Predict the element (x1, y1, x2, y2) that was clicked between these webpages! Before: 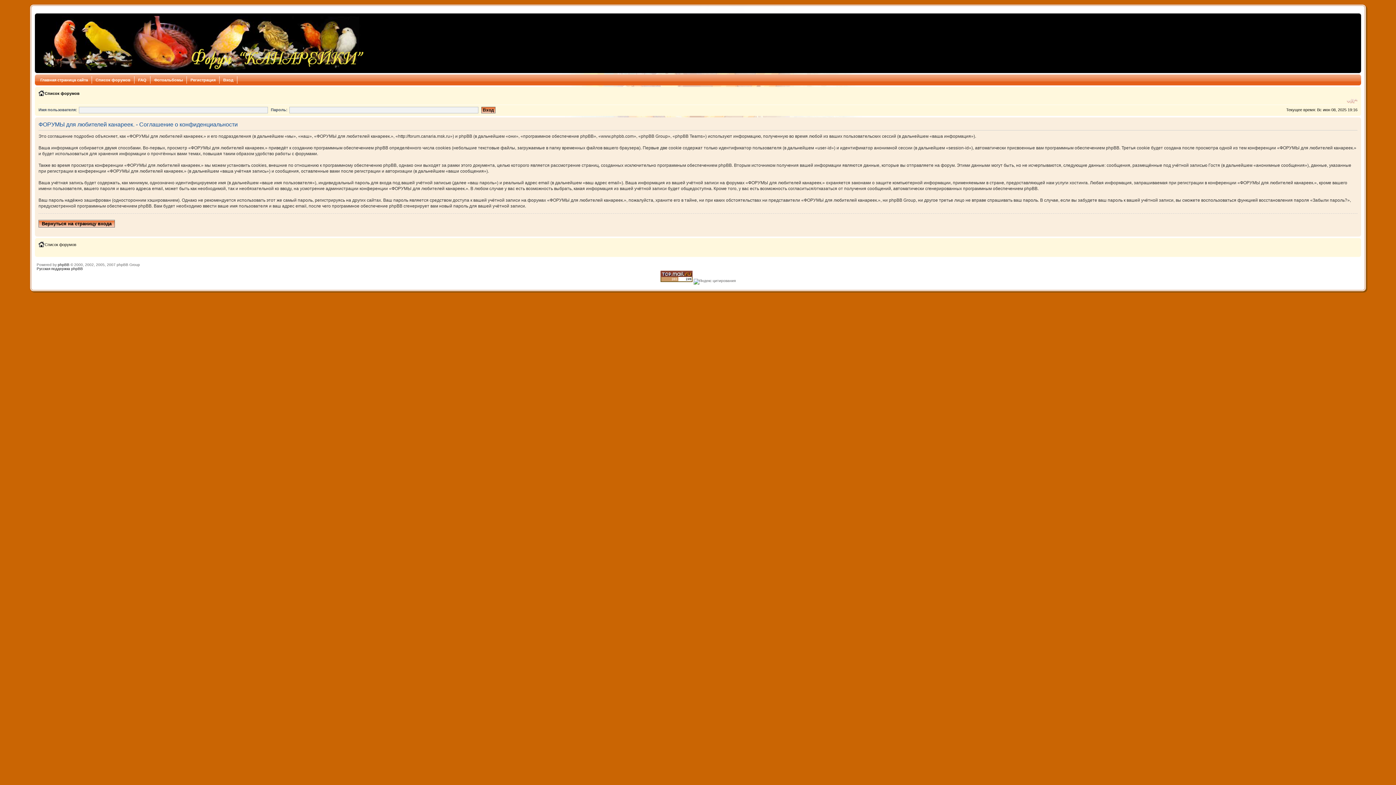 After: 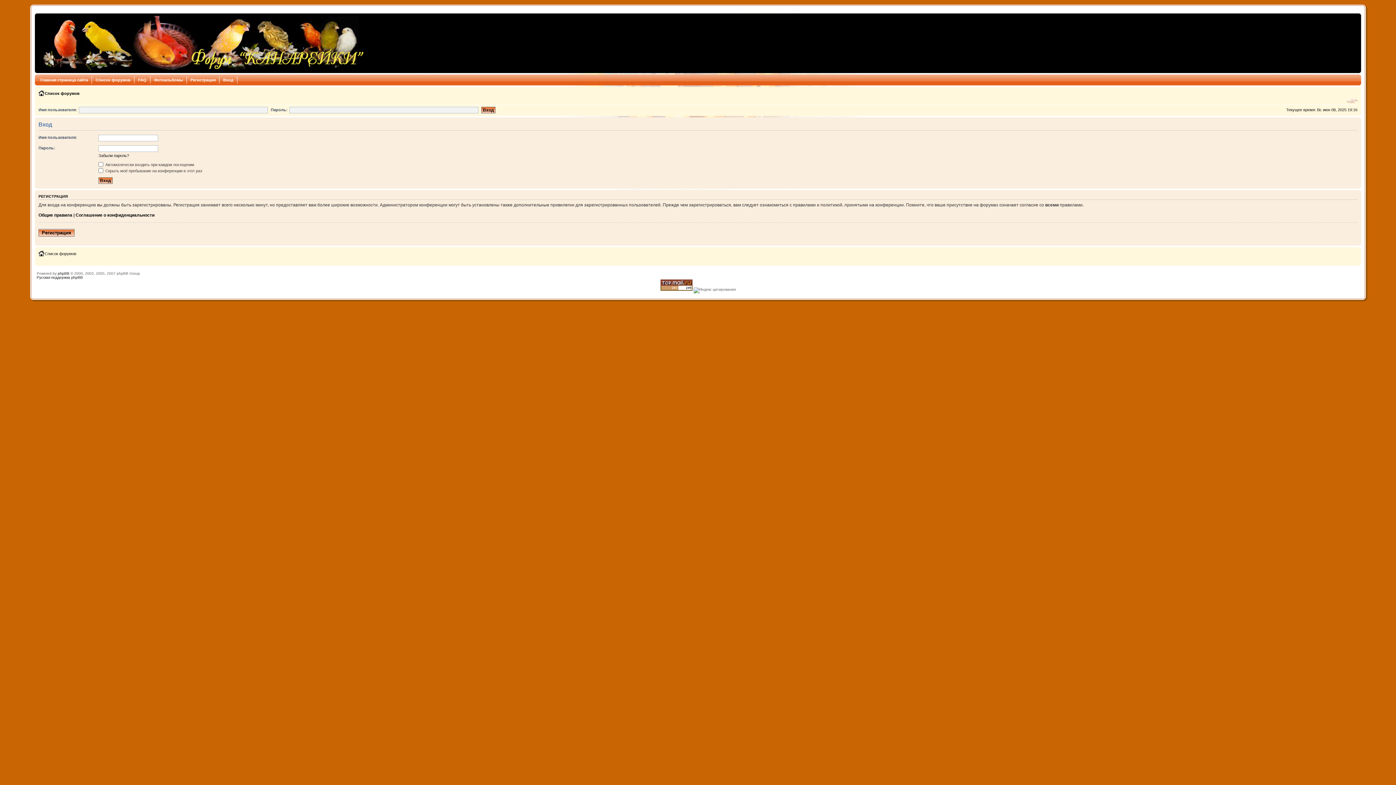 Action: bbox: (219, 76, 237, 83) label: Вход